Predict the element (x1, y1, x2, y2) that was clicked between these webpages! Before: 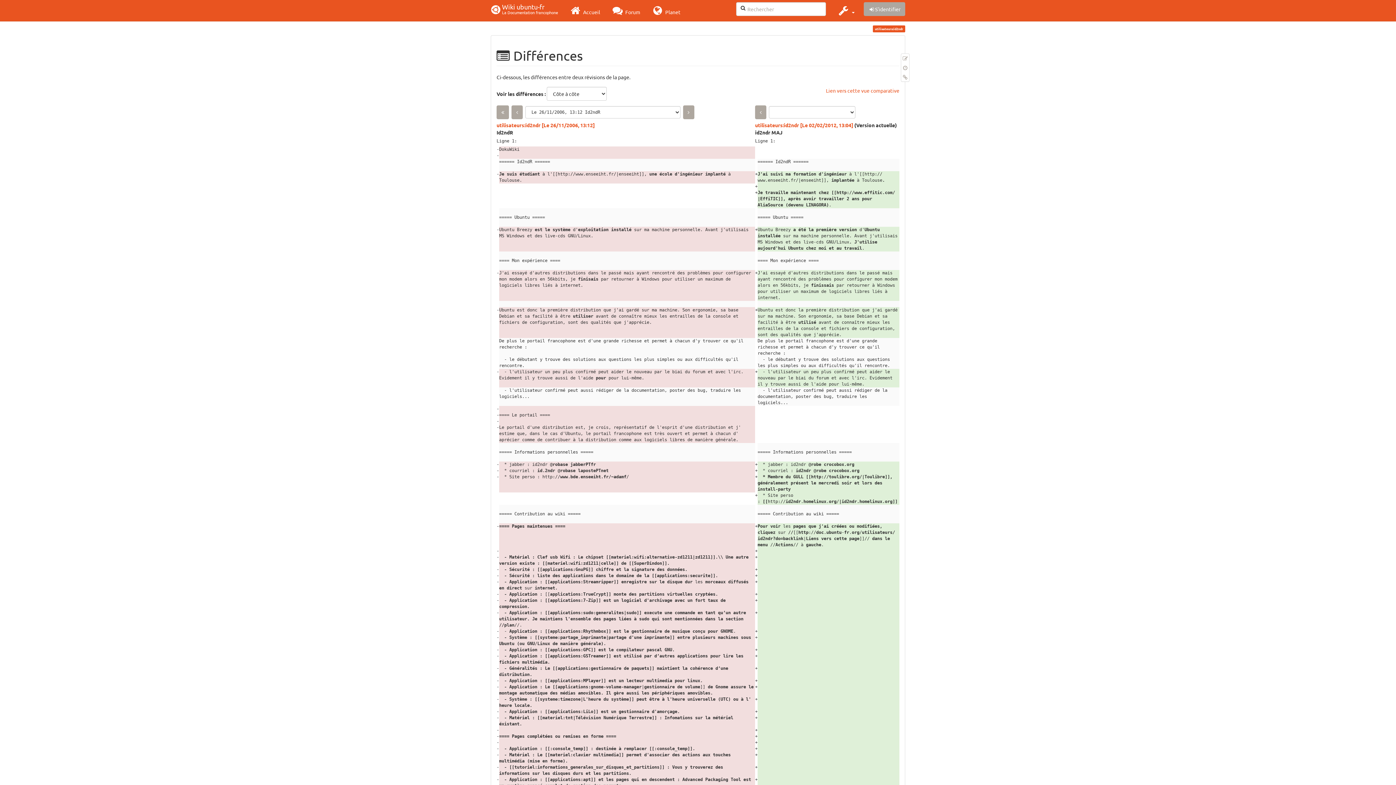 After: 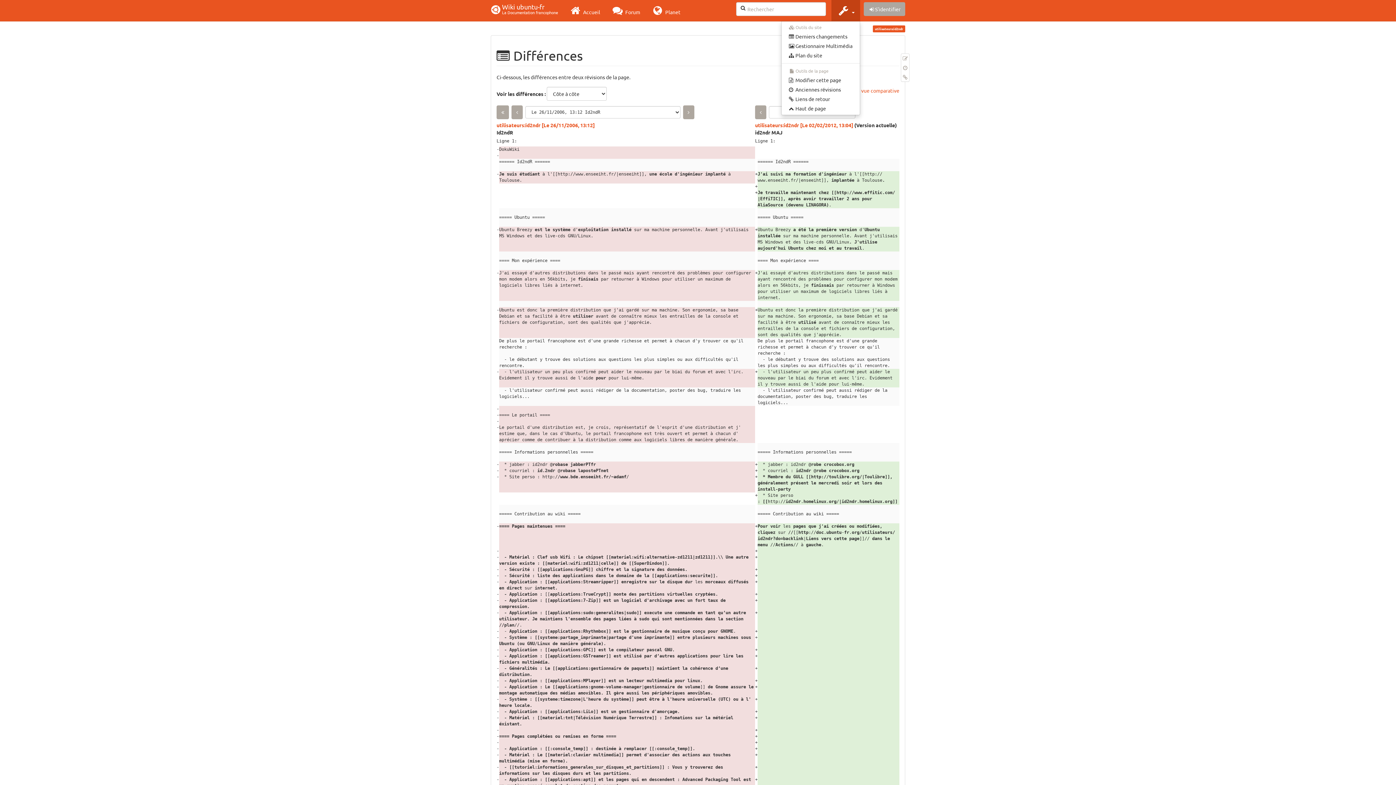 Action: label:   bbox: (831, 0, 860, 21)